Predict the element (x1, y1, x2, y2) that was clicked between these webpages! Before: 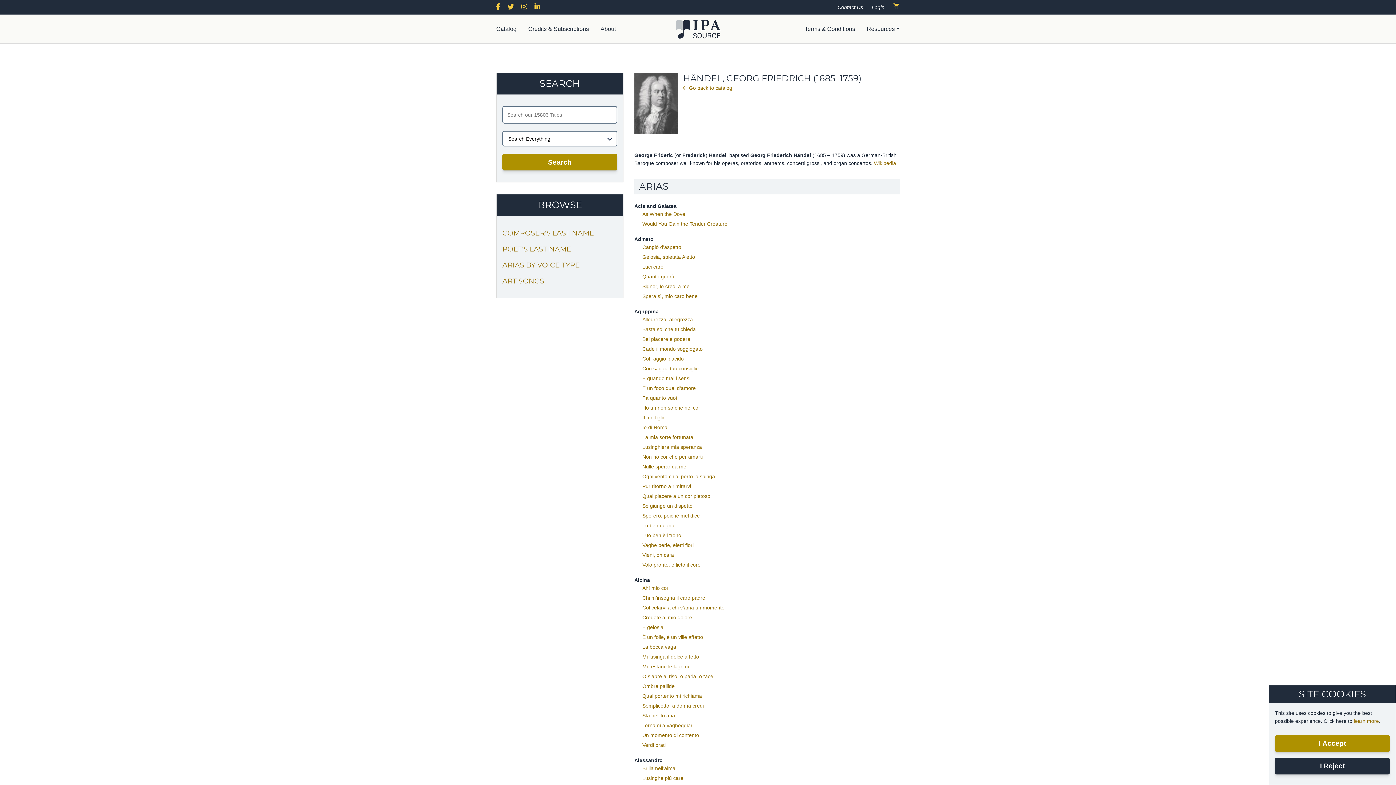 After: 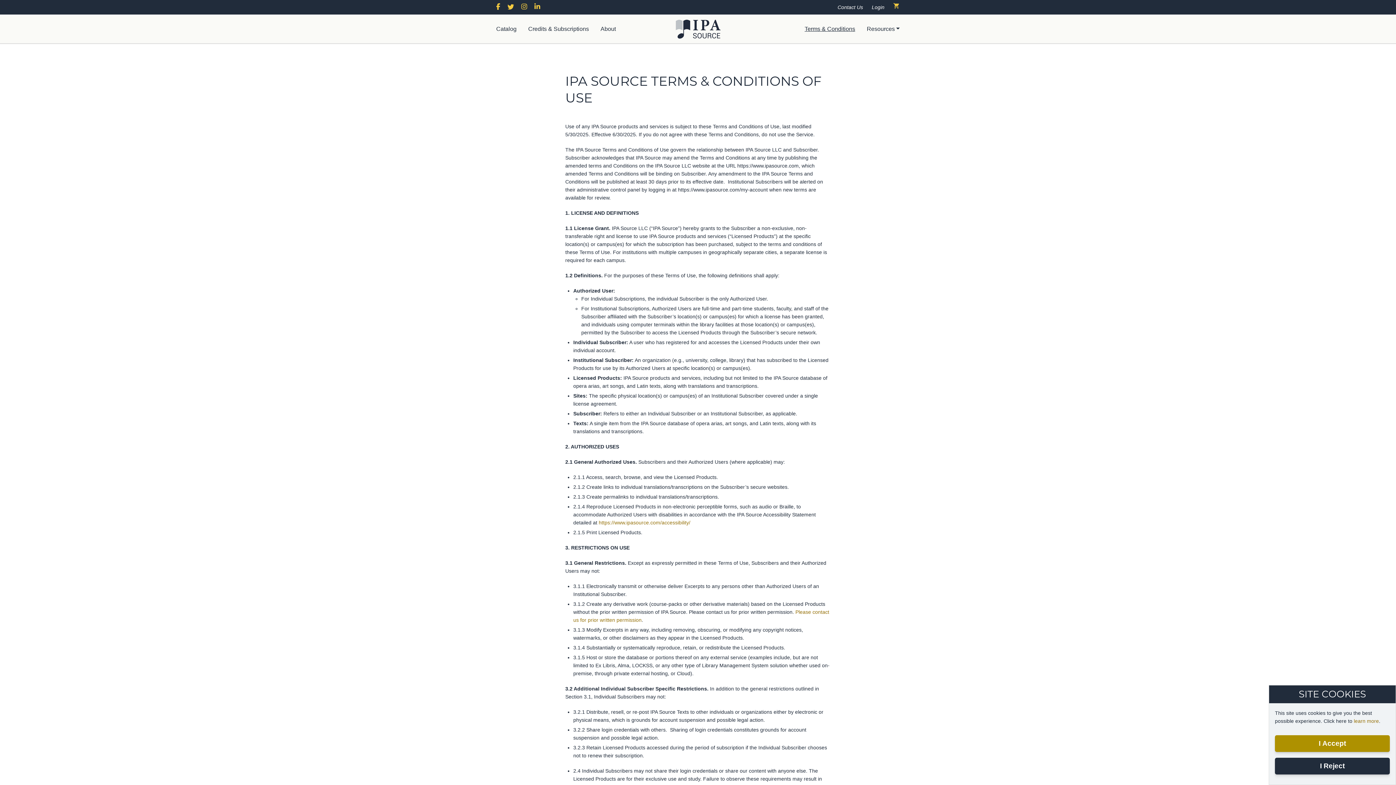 Action: label: Terms & Conditions bbox: (804, 25, 855, 32)